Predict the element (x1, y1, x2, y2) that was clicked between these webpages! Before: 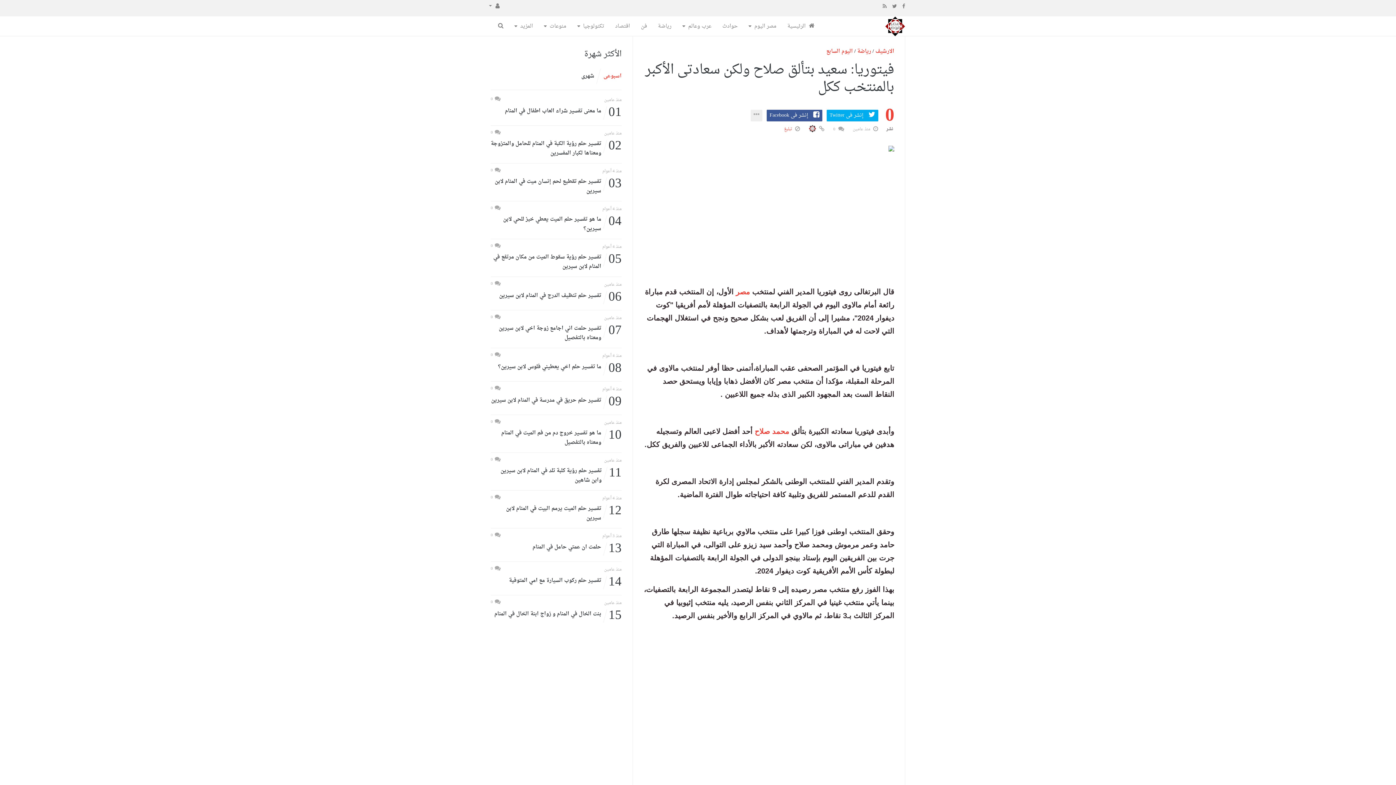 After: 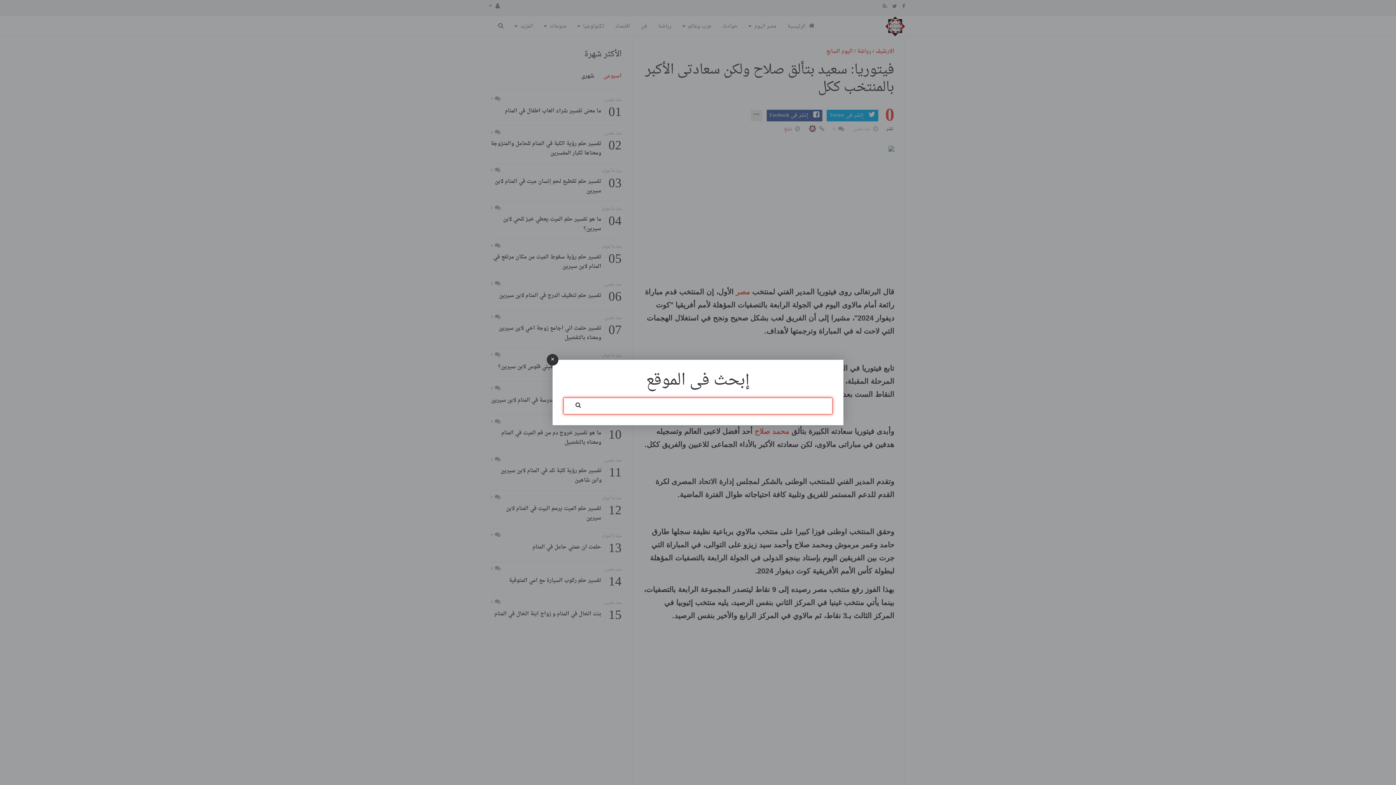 Action: bbox: (496, 16, 503, 36)